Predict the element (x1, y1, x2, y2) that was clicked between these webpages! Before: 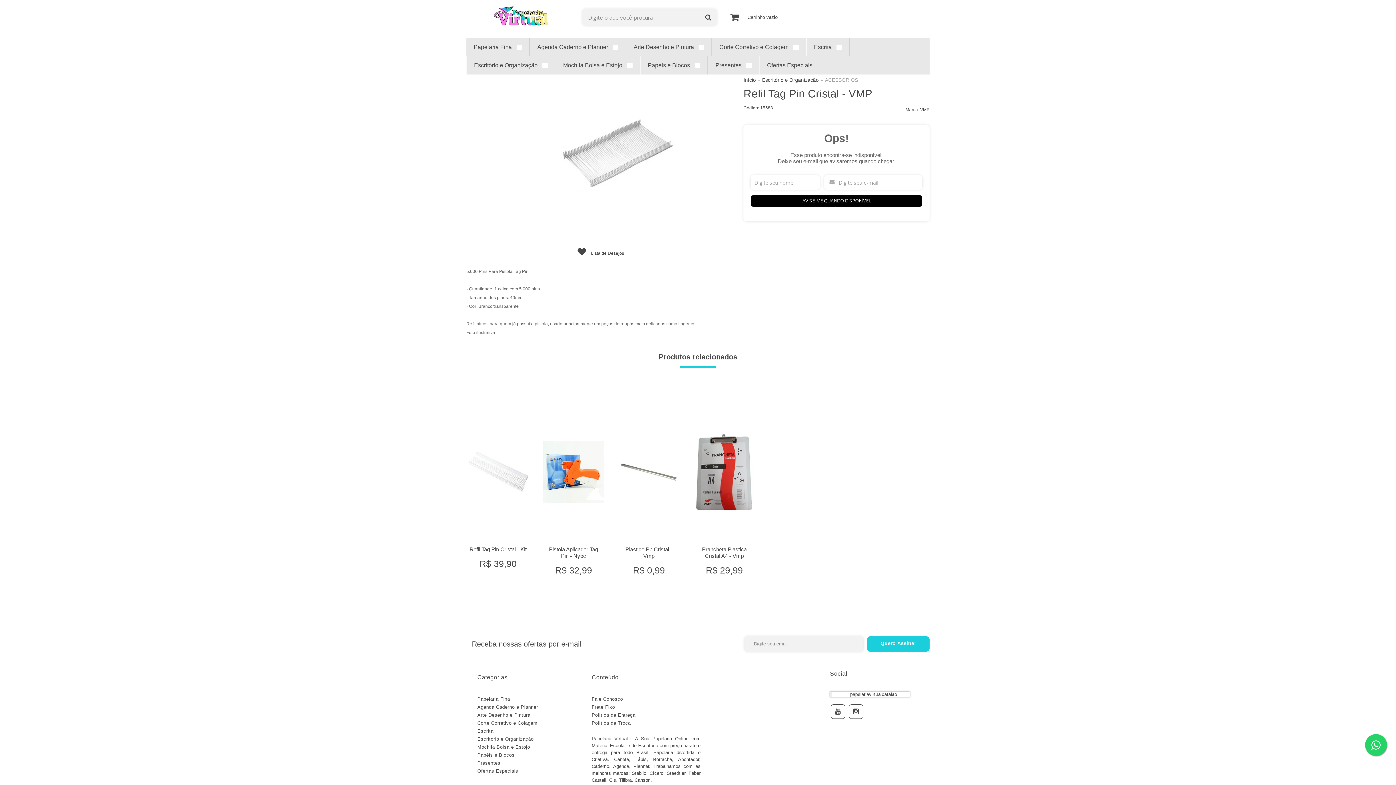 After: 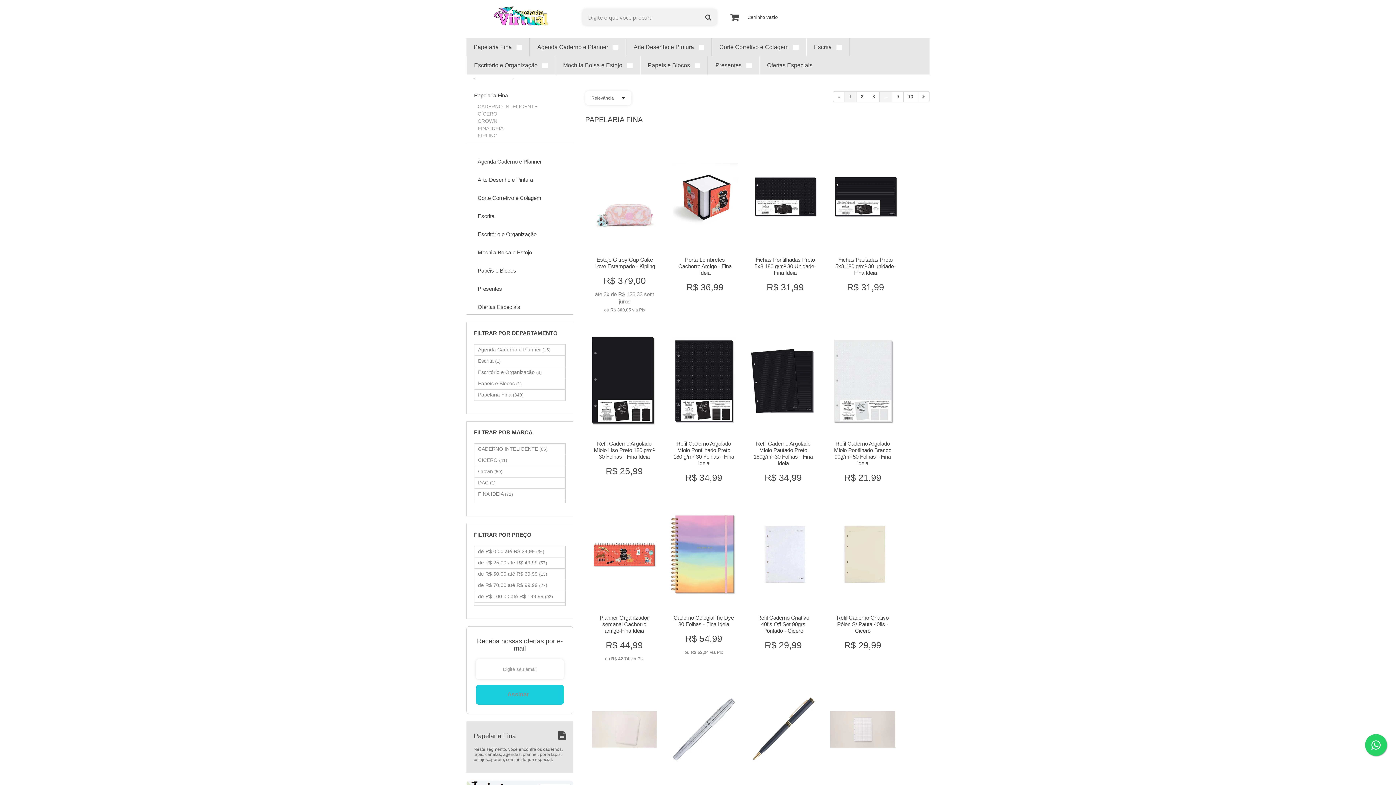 Action: label: Papelaria Fina  bbox: (473, 38, 522, 56)